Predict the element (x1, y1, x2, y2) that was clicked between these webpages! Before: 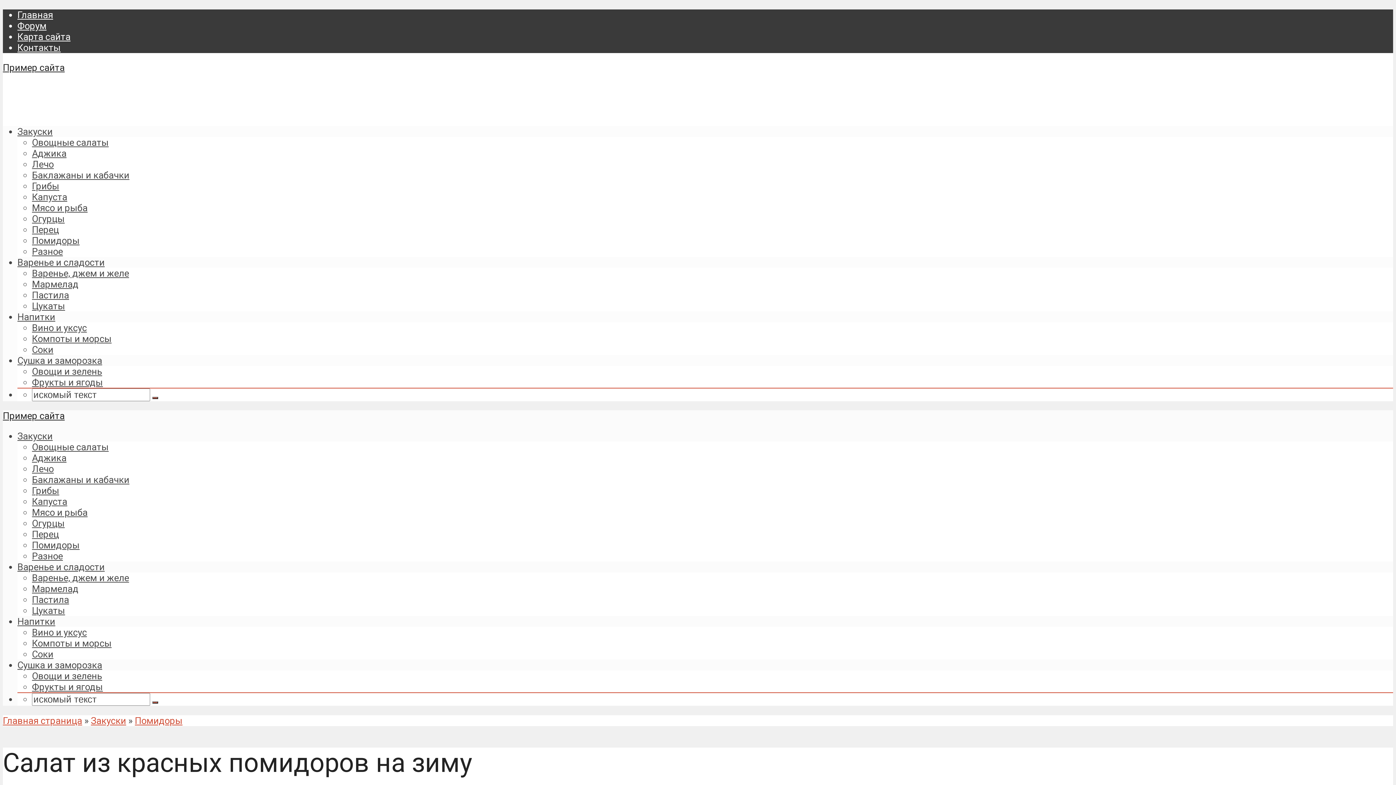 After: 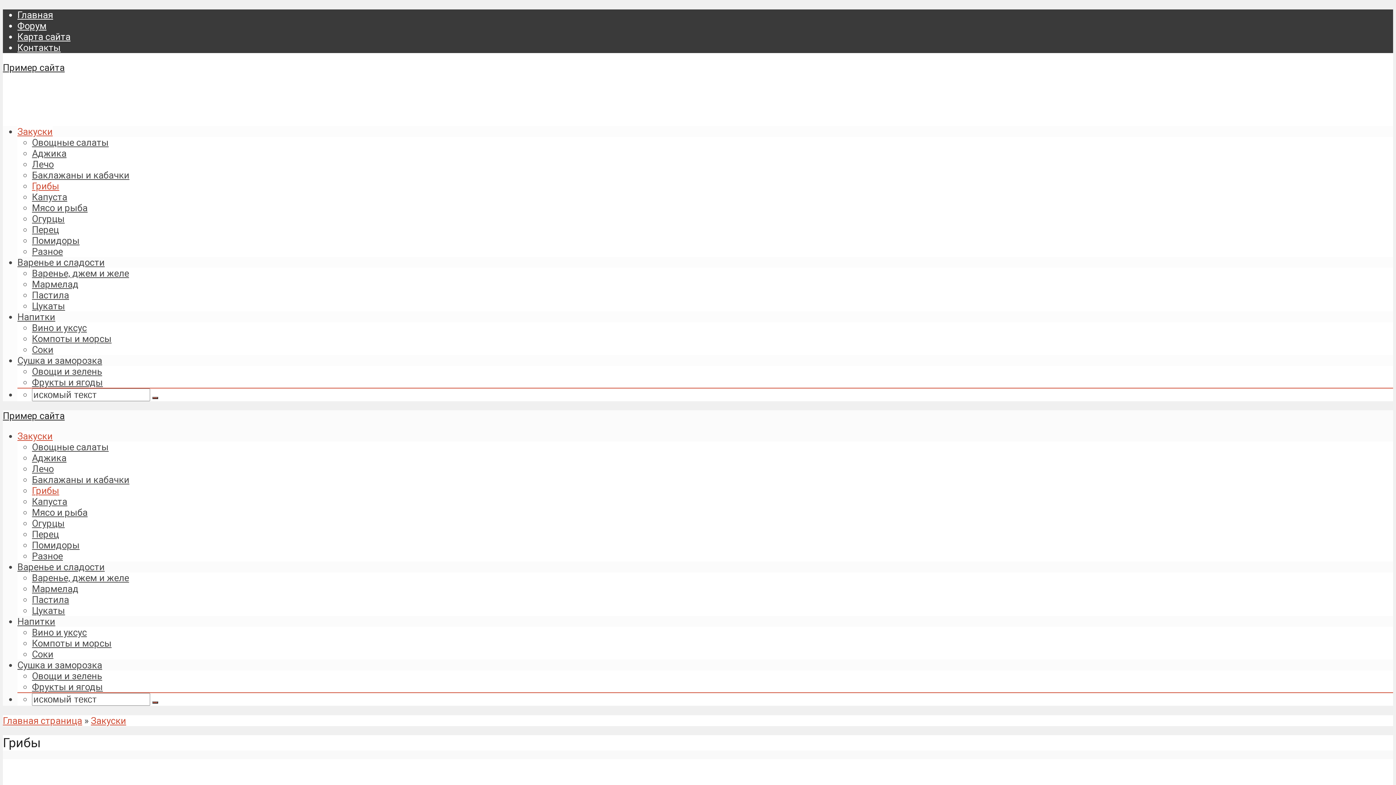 Action: bbox: (32, 180, 59, 191) label: Грибы